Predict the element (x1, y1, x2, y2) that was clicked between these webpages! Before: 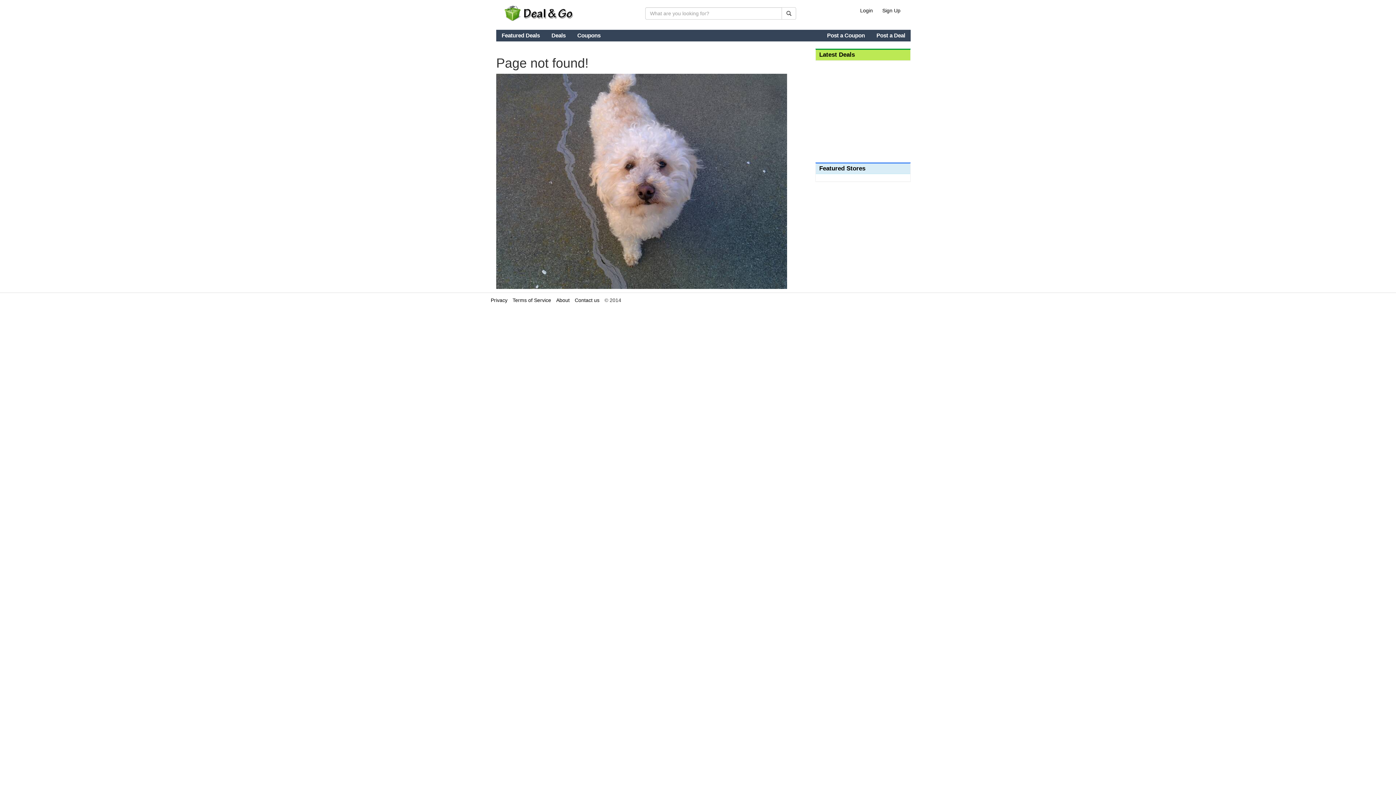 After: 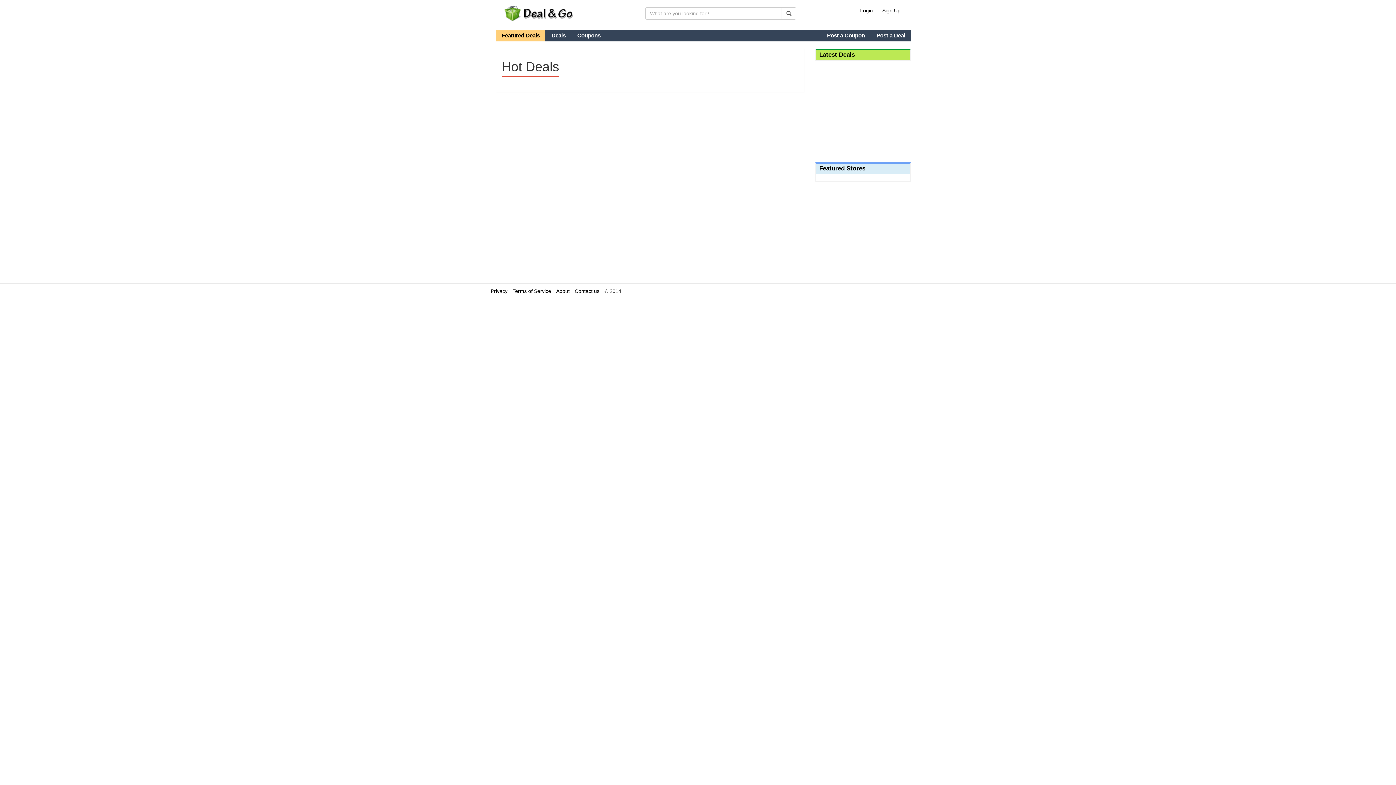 Action: label: Featured Deals bbox: (496, 29, 545, 41)